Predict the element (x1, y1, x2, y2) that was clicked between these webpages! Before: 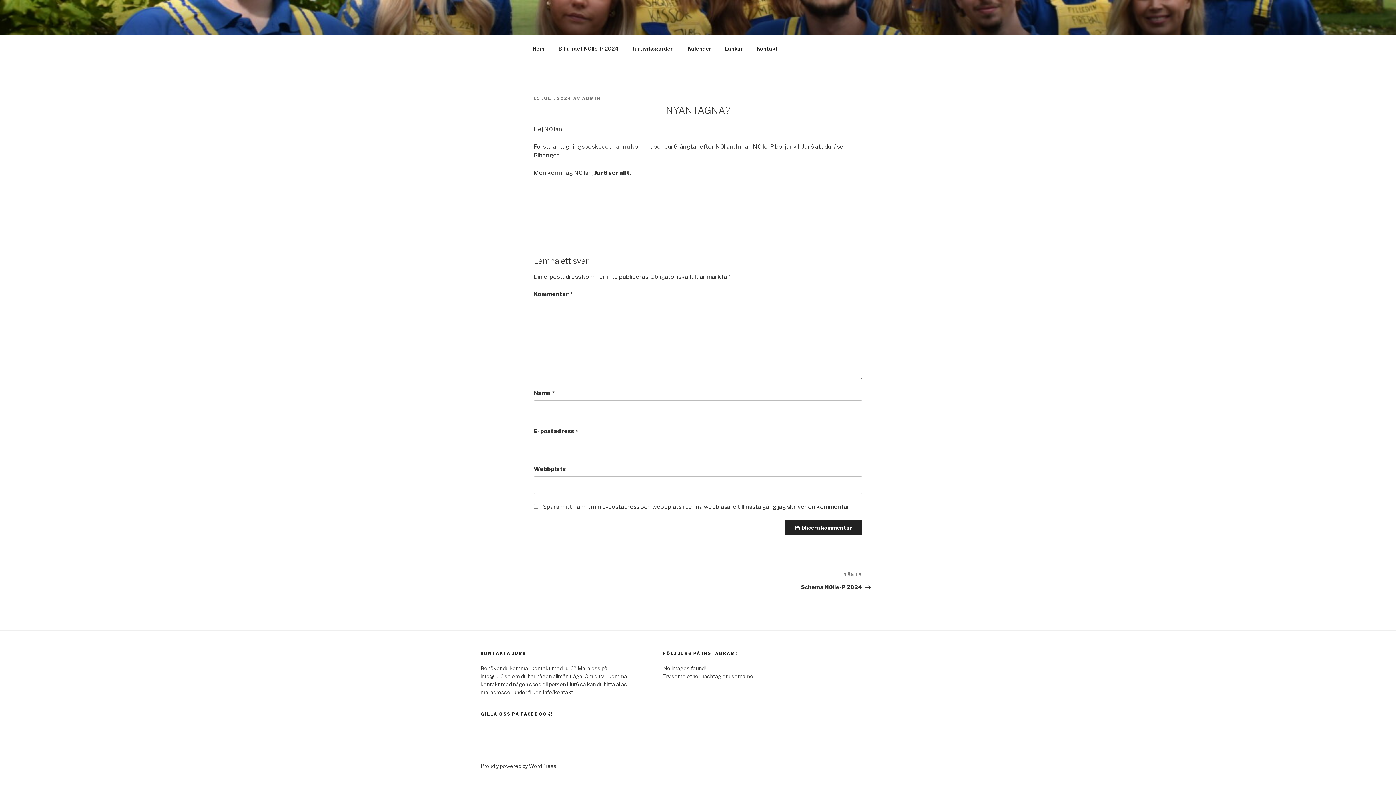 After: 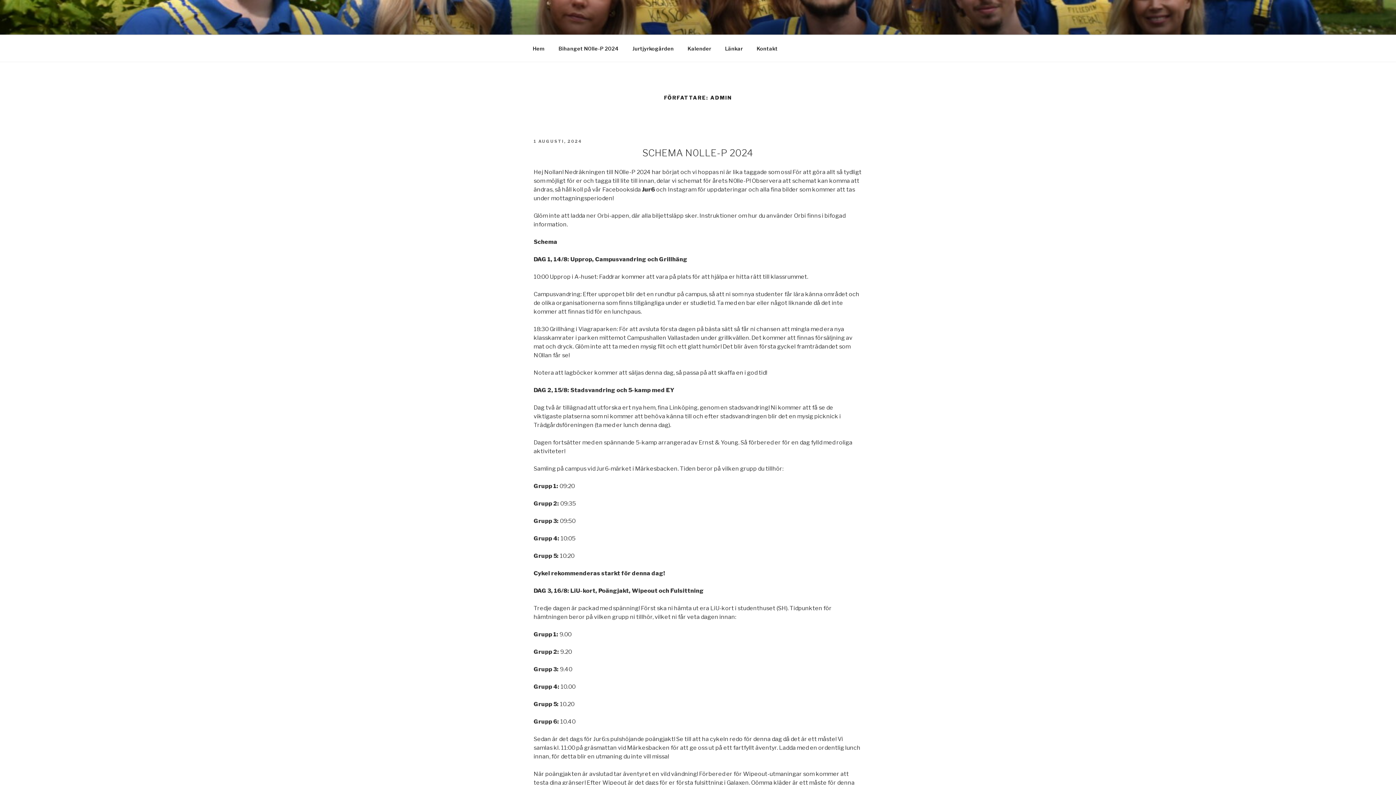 Action: label: ADMIN bbox: (582, 96, 601, 101)